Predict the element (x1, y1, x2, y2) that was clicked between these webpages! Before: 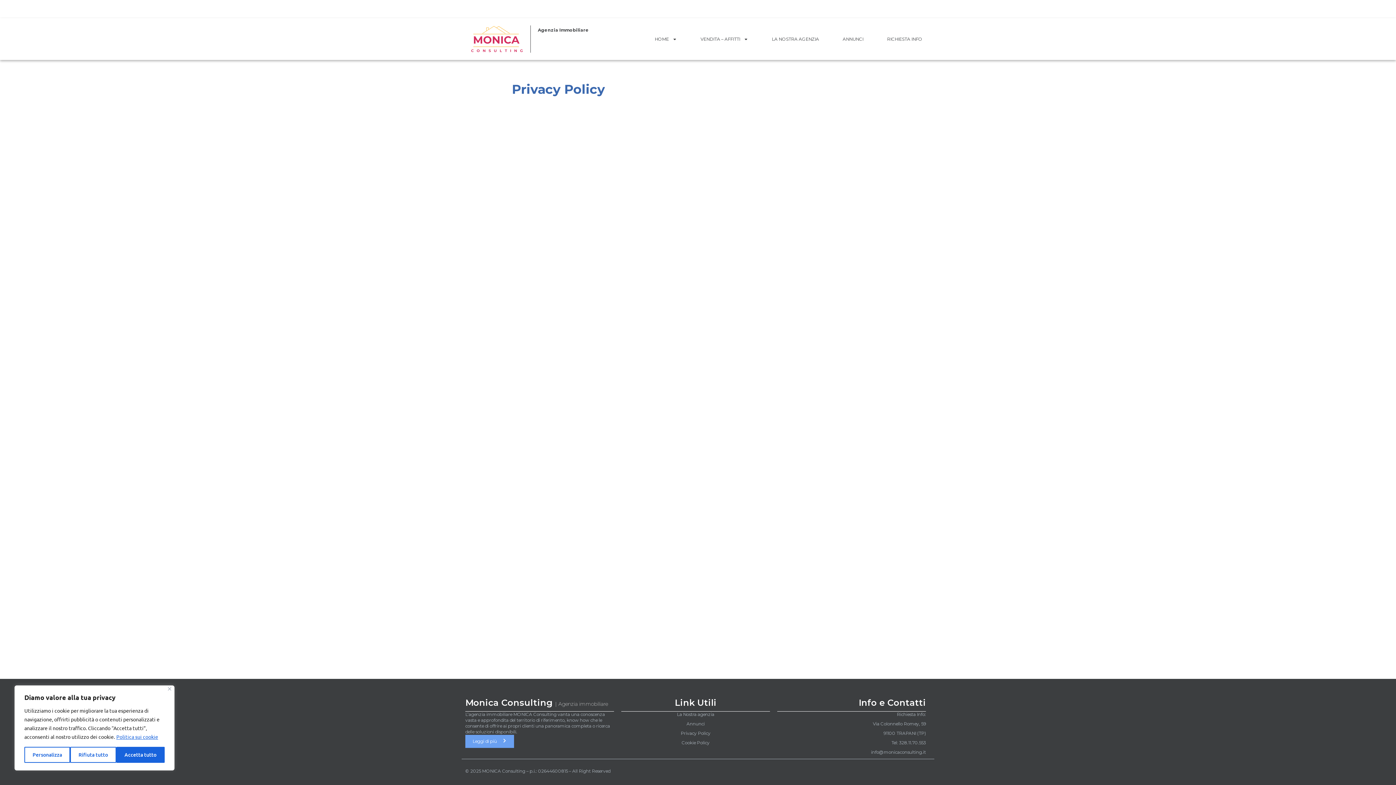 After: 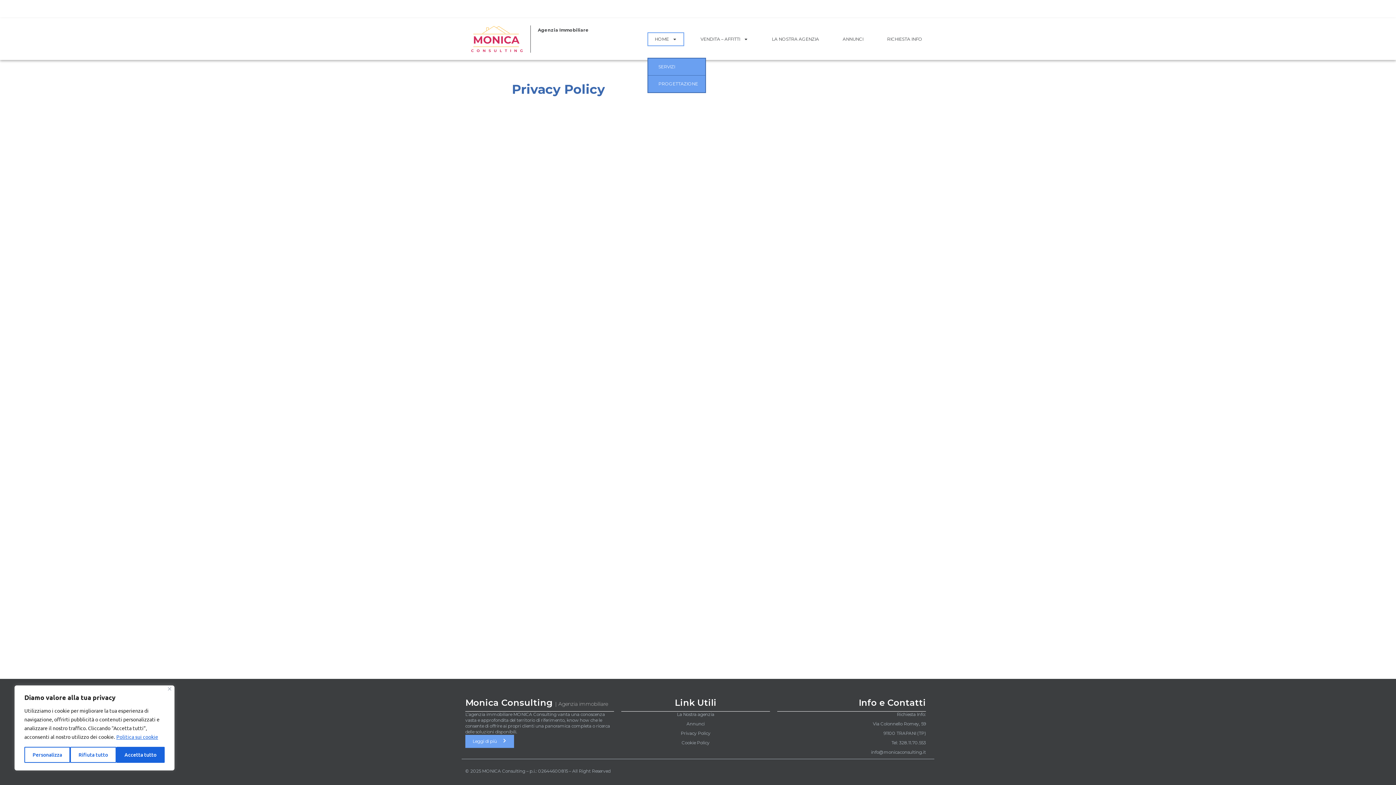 Action: label: HOME bbox: (647, 32, 684, 46)